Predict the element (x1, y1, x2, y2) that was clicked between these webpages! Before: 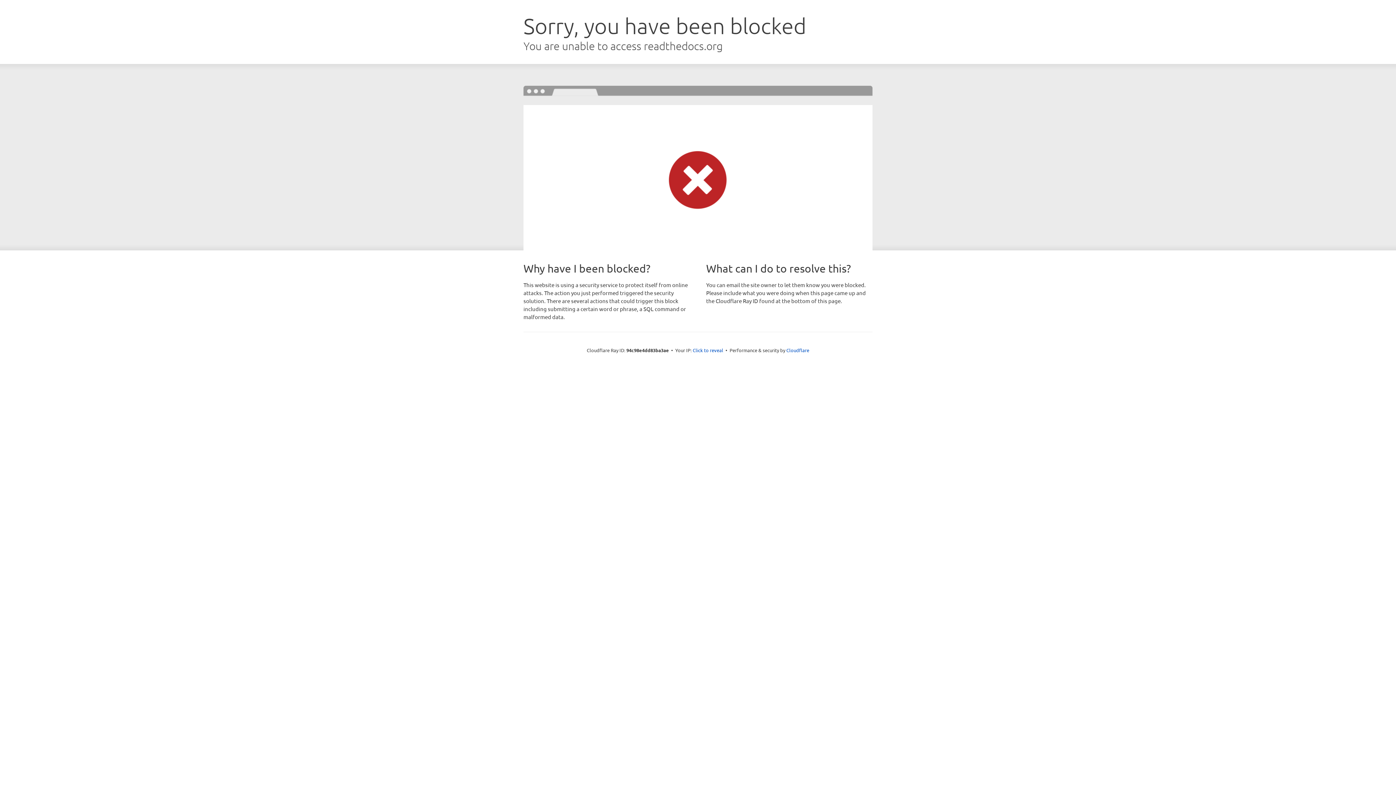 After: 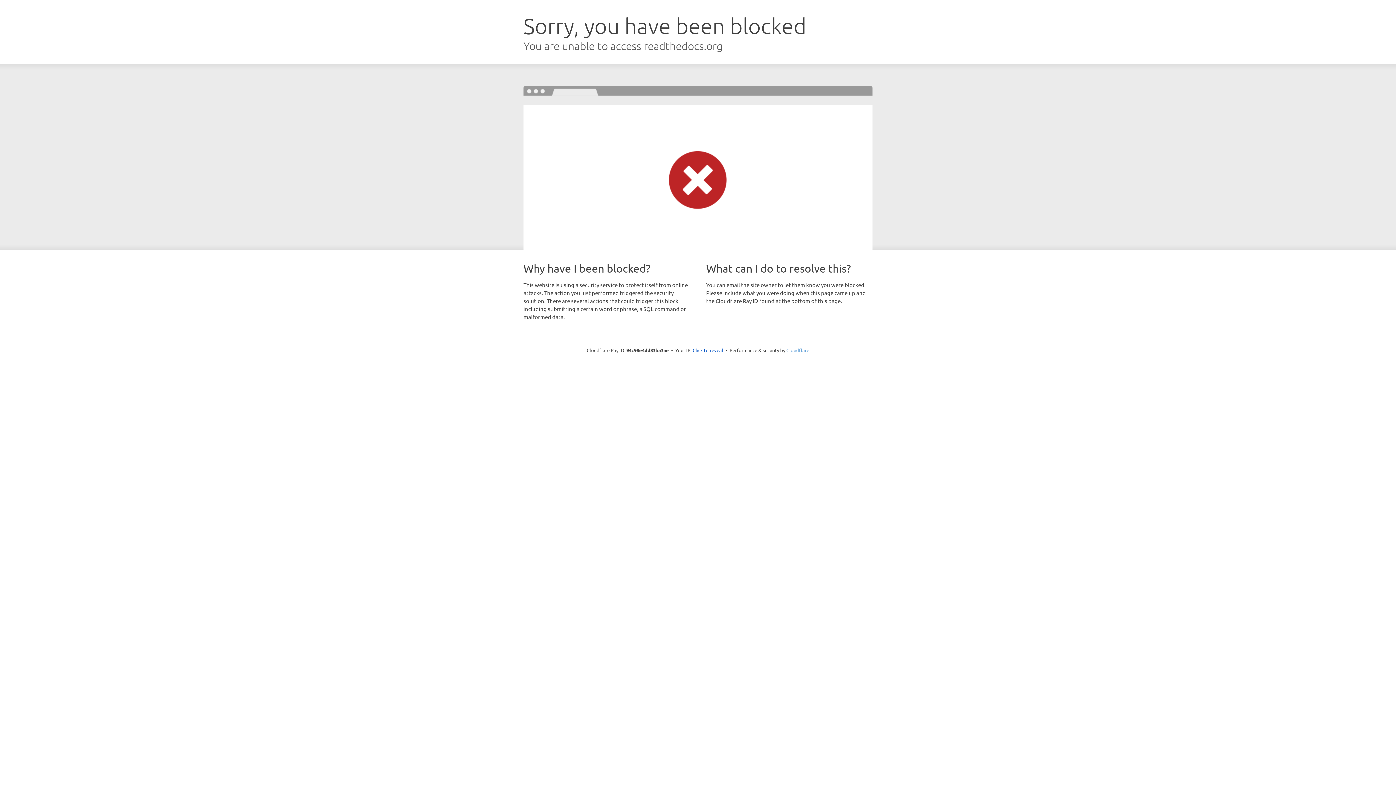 Action: bbox: (786, 347, 809, 353) label: Cloudflare